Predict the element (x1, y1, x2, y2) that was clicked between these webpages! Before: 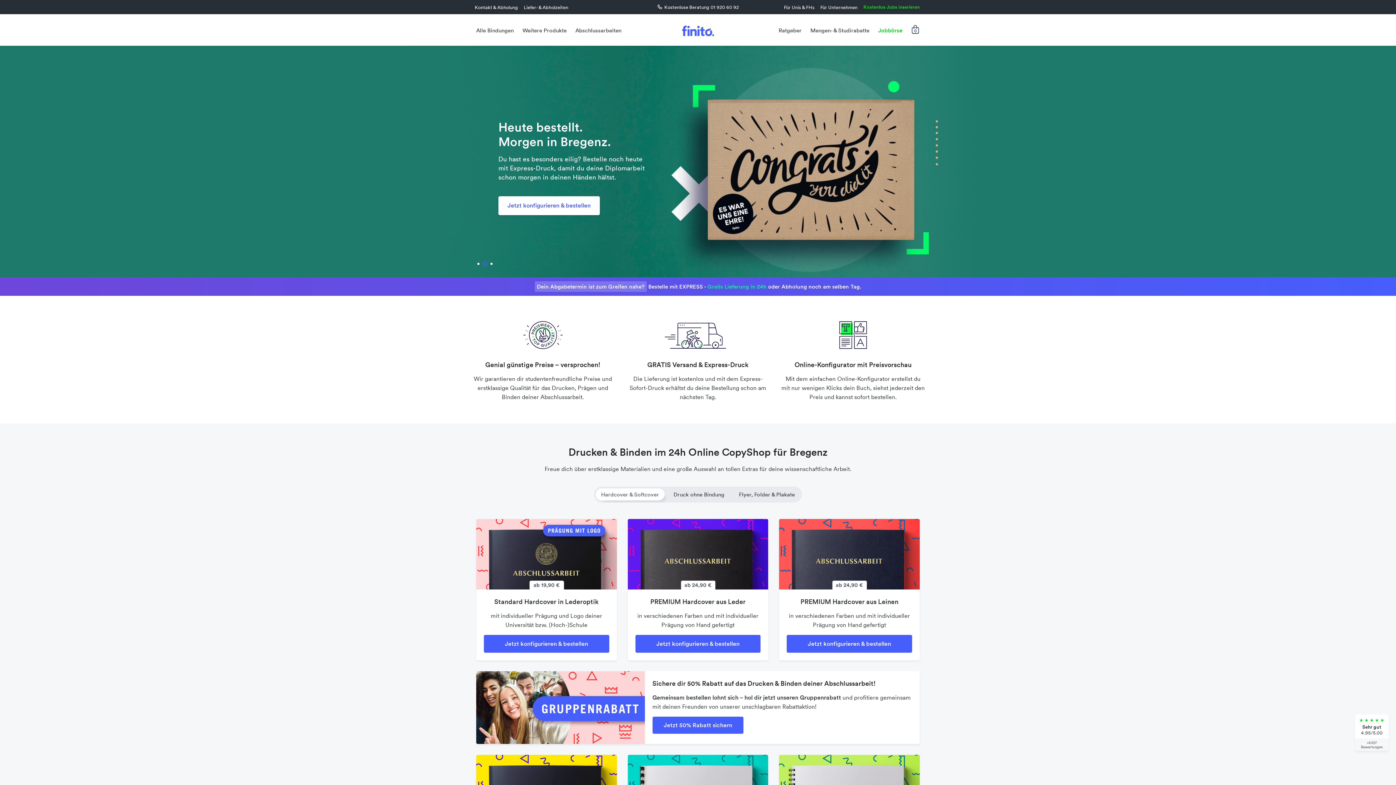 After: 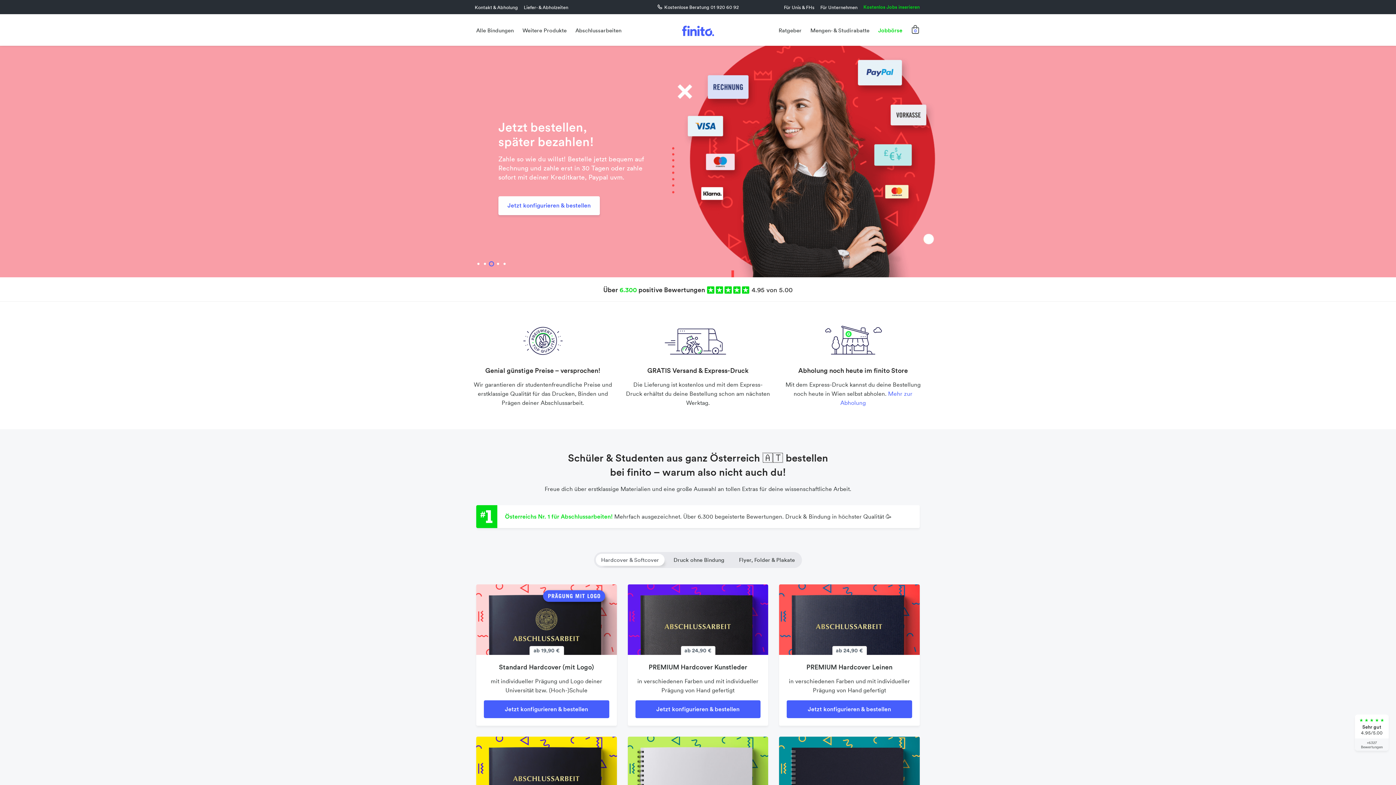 Action: bbox: (681, 20, 714, 39)